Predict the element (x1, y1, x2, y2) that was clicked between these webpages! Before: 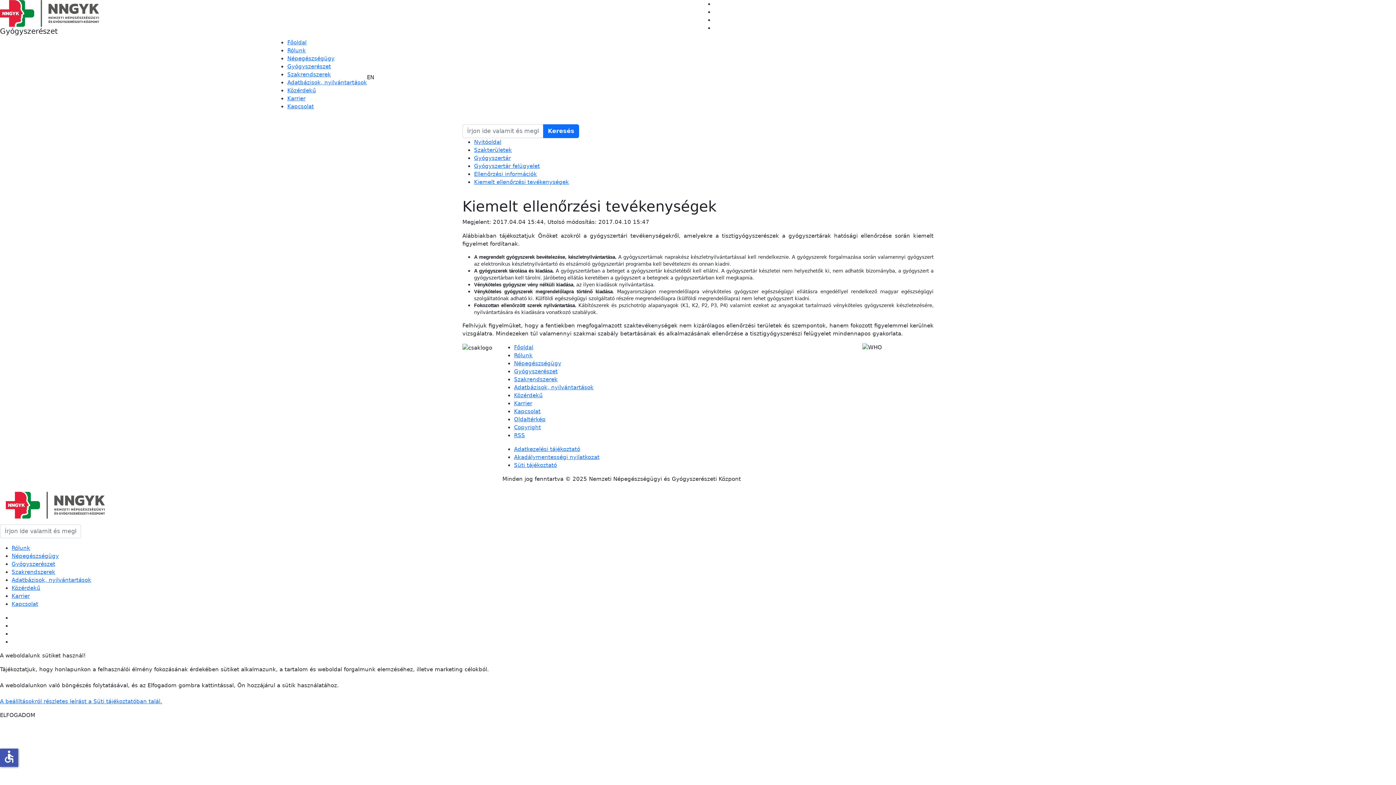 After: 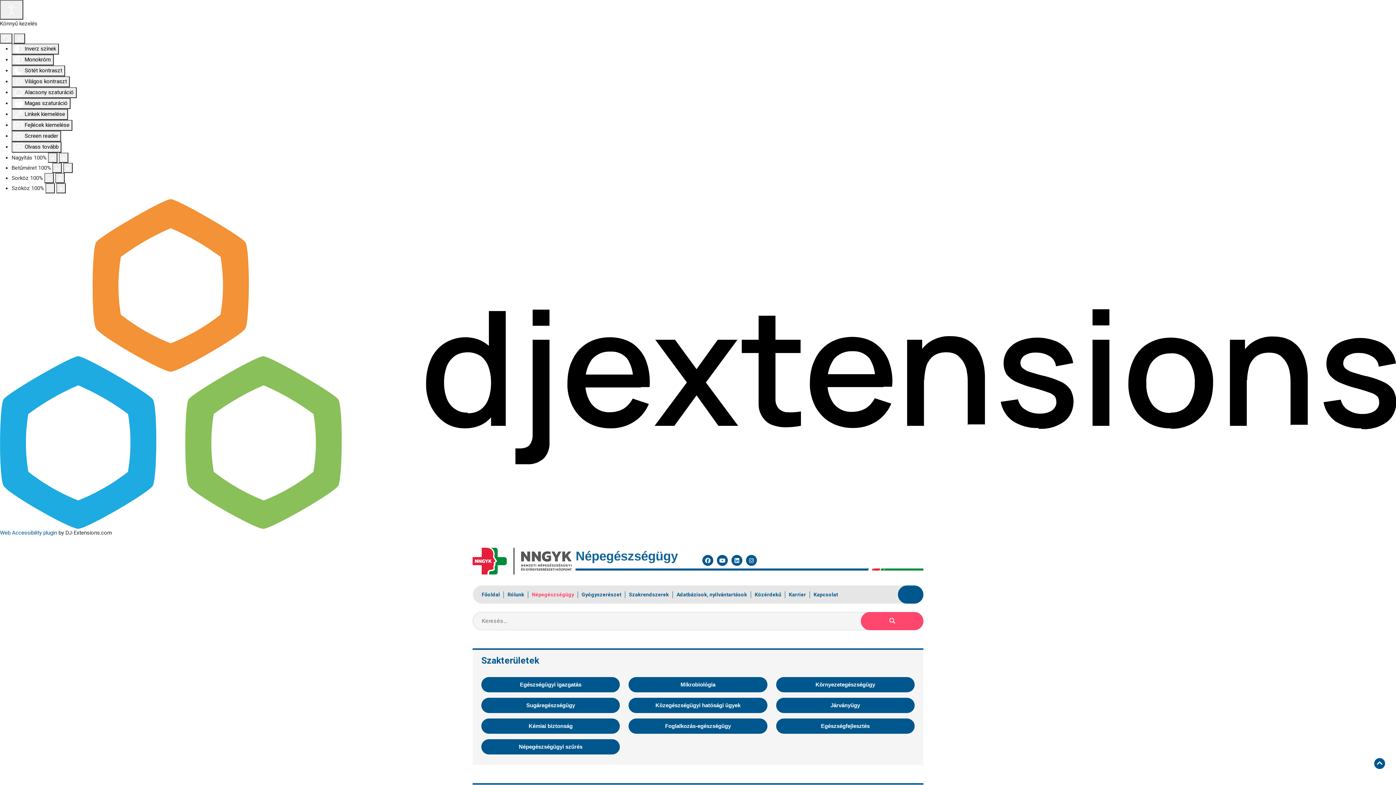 Action: label: Népegészségügy bbox: (514, 360, 561, 366)